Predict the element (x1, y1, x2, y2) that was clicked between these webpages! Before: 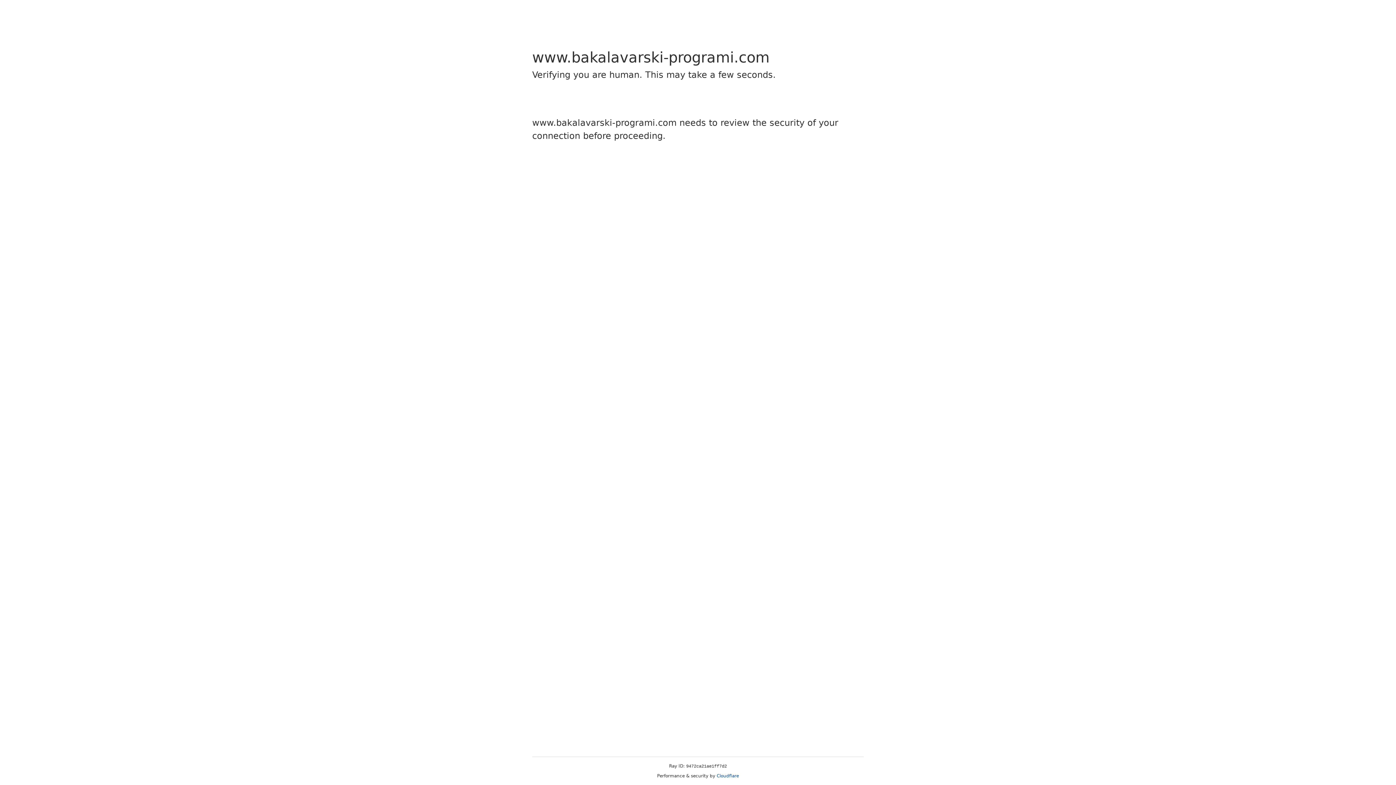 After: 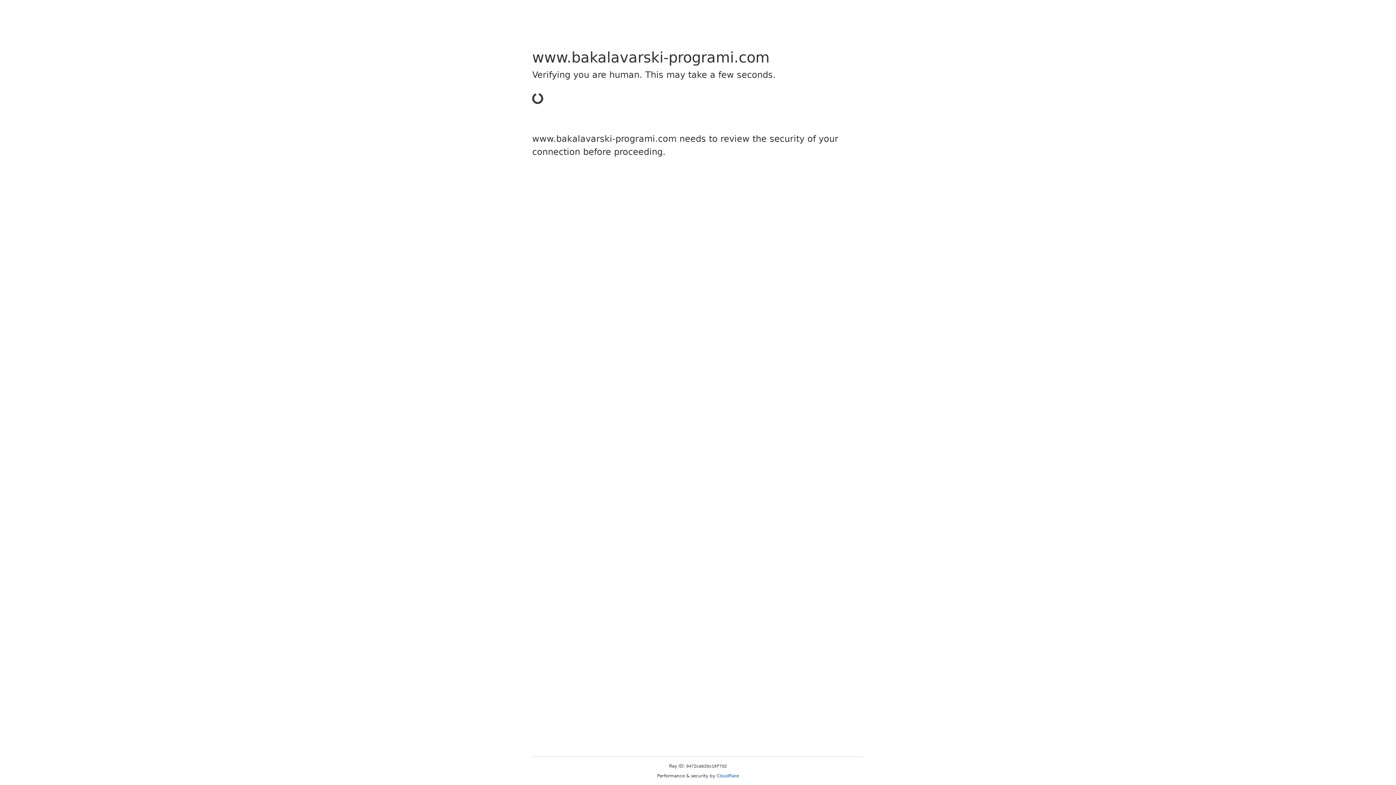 Action: bbox: (716, 773, 739, 778) label: Cloudflare